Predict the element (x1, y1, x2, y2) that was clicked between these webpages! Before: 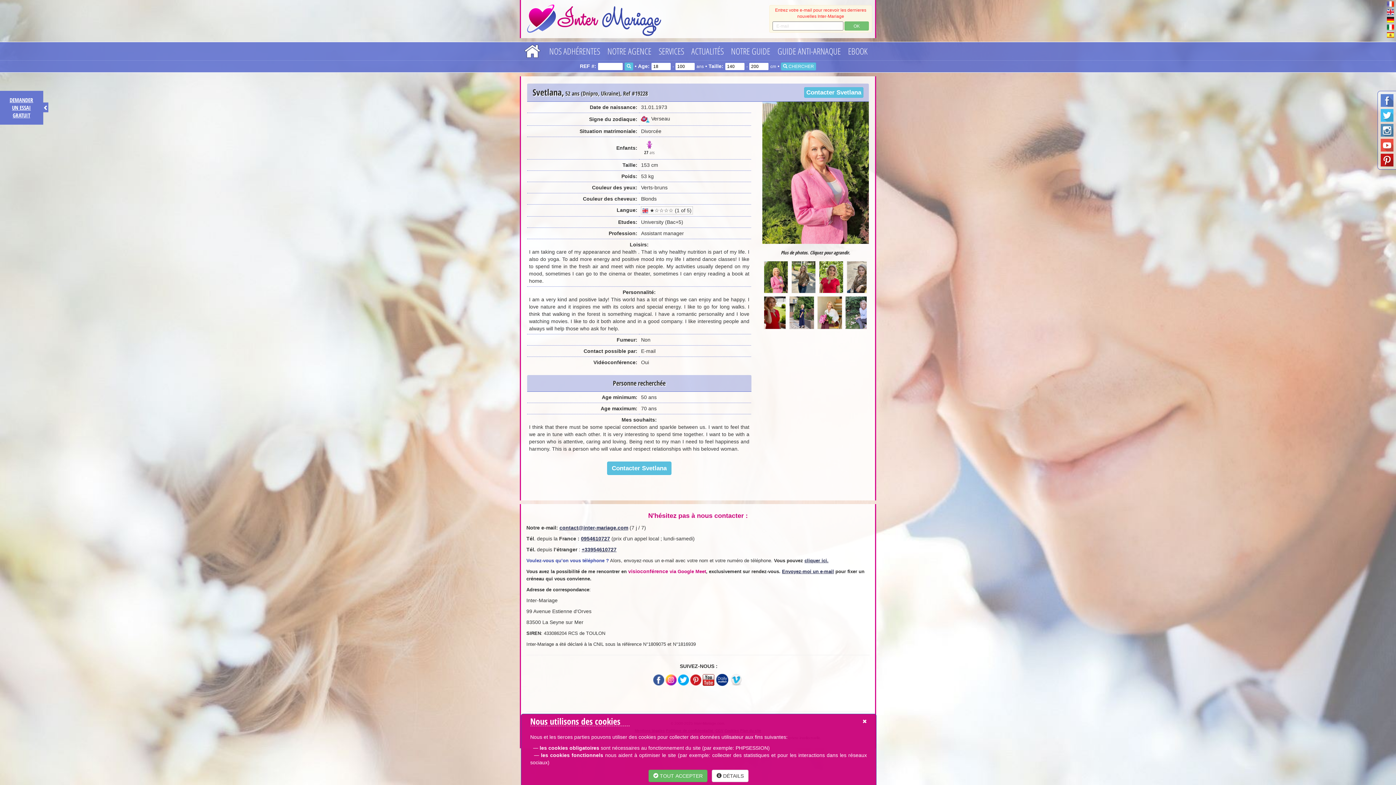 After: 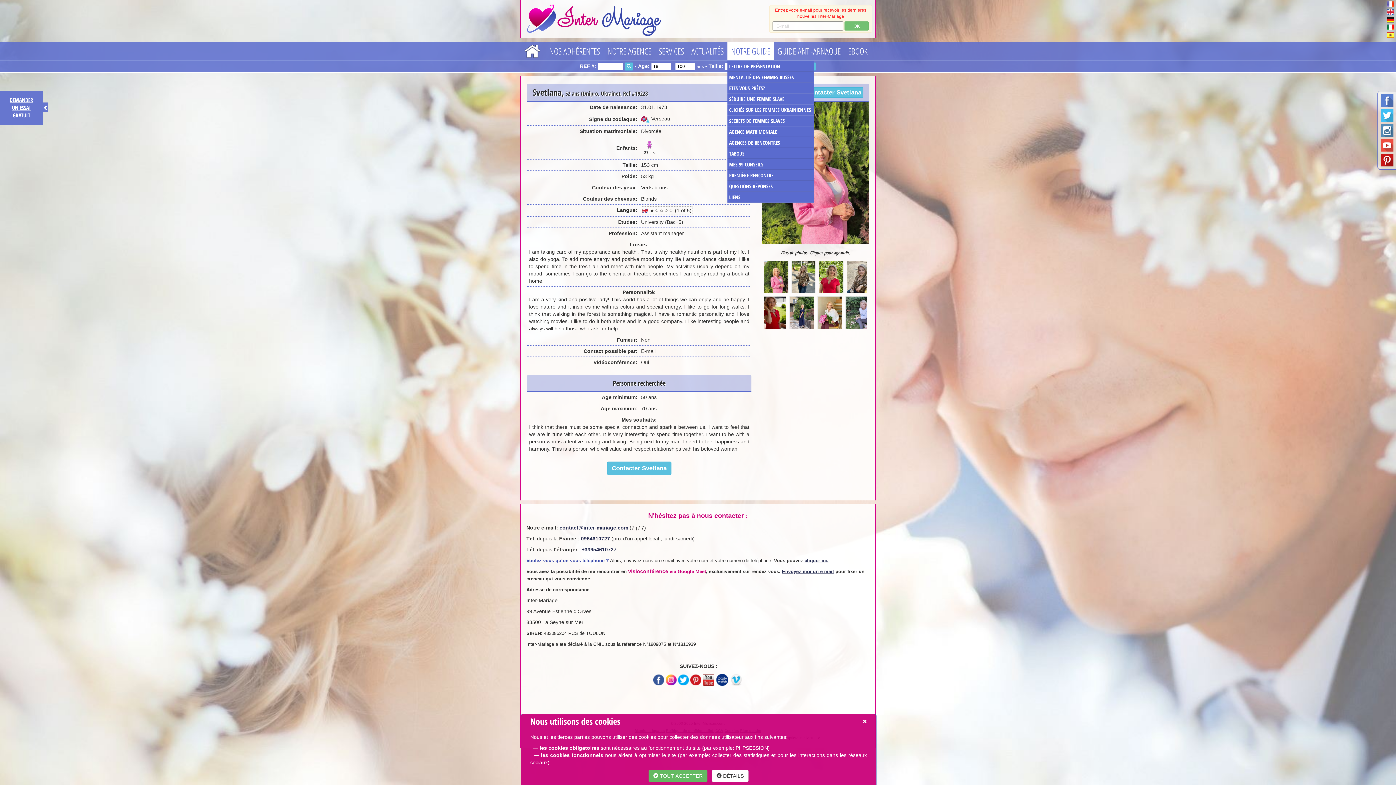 Action: bbox: (731, 45, 770, 57) label: NOTRE GUIDE